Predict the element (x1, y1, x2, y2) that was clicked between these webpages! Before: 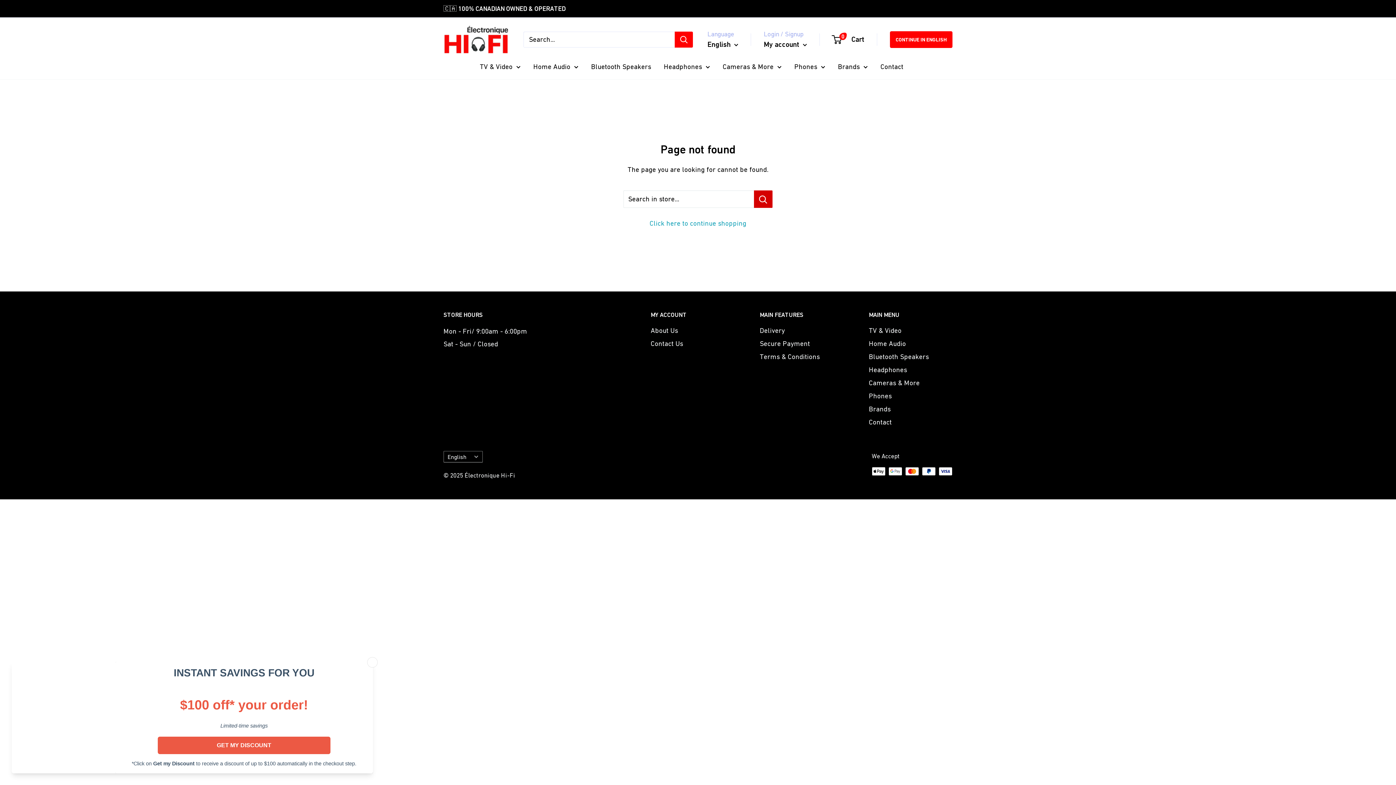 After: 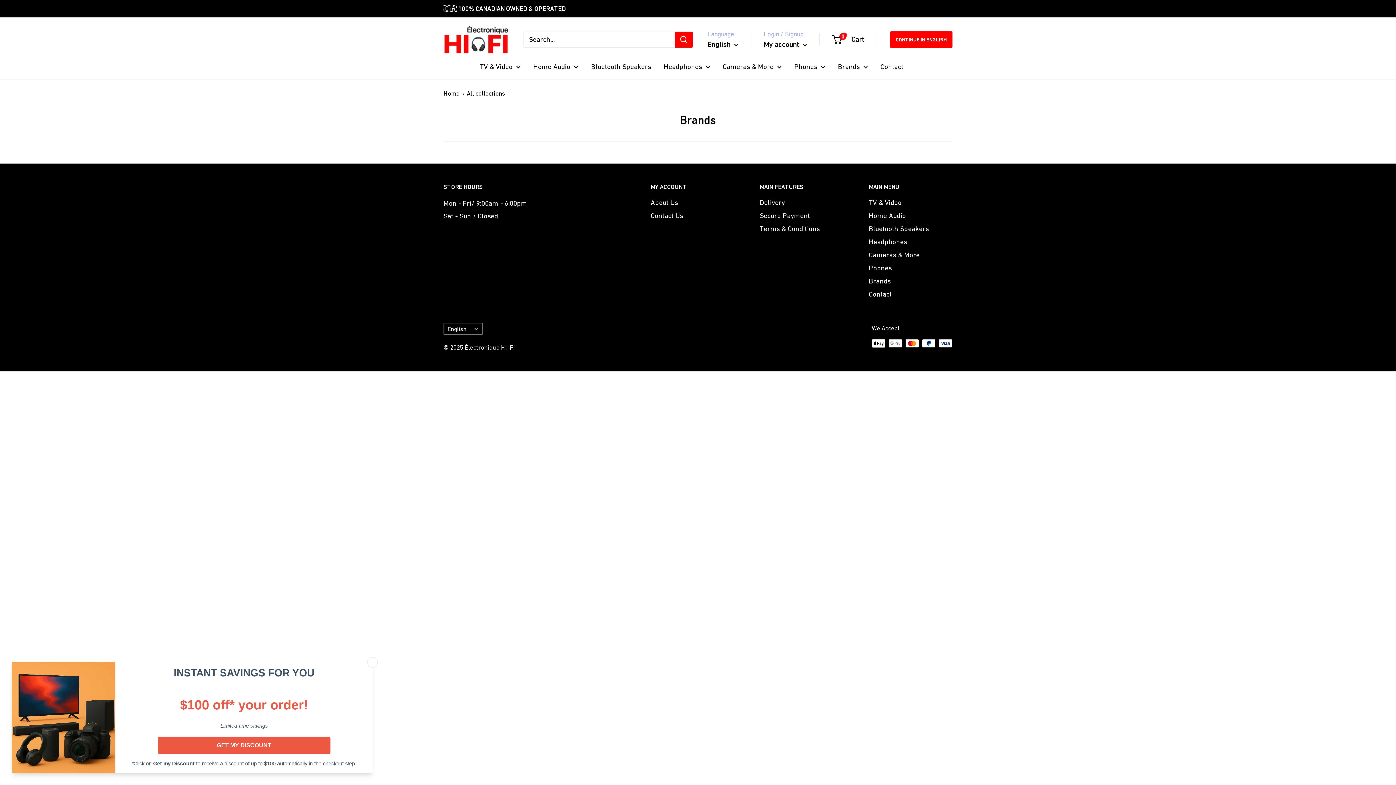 Action: bbox: (869, 403, 952, 416) label: Brands